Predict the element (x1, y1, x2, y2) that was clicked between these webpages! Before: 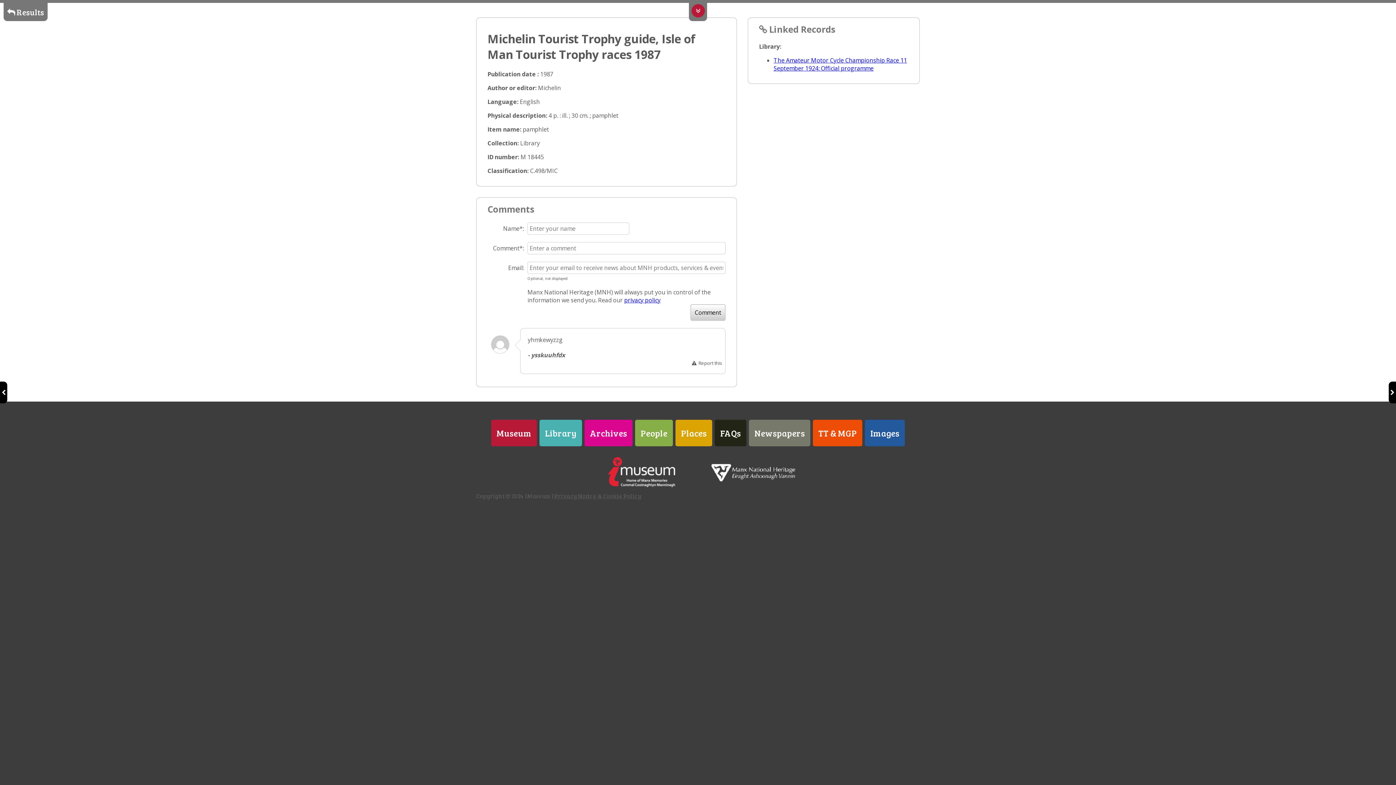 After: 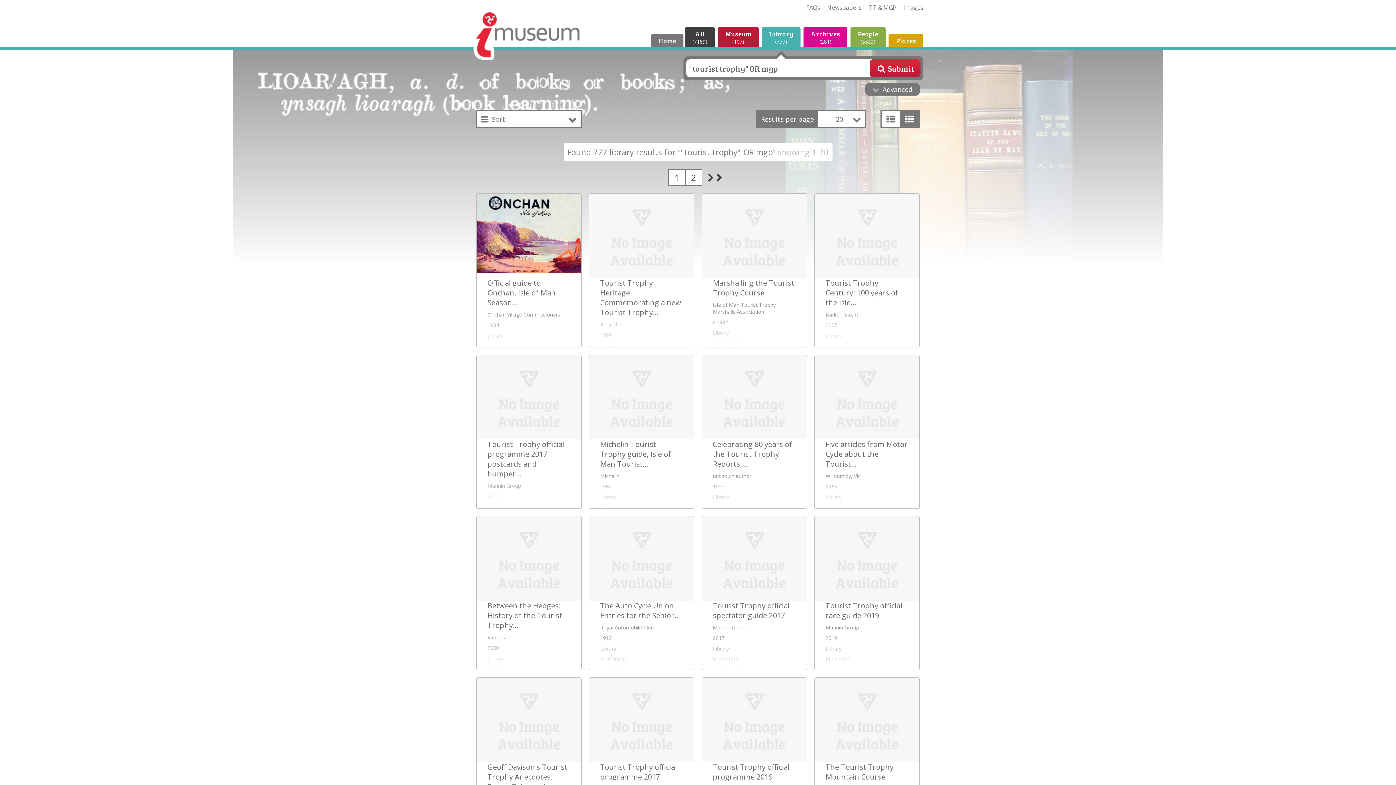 Action: label:  Results bbox: (3, 2, 47, 21)